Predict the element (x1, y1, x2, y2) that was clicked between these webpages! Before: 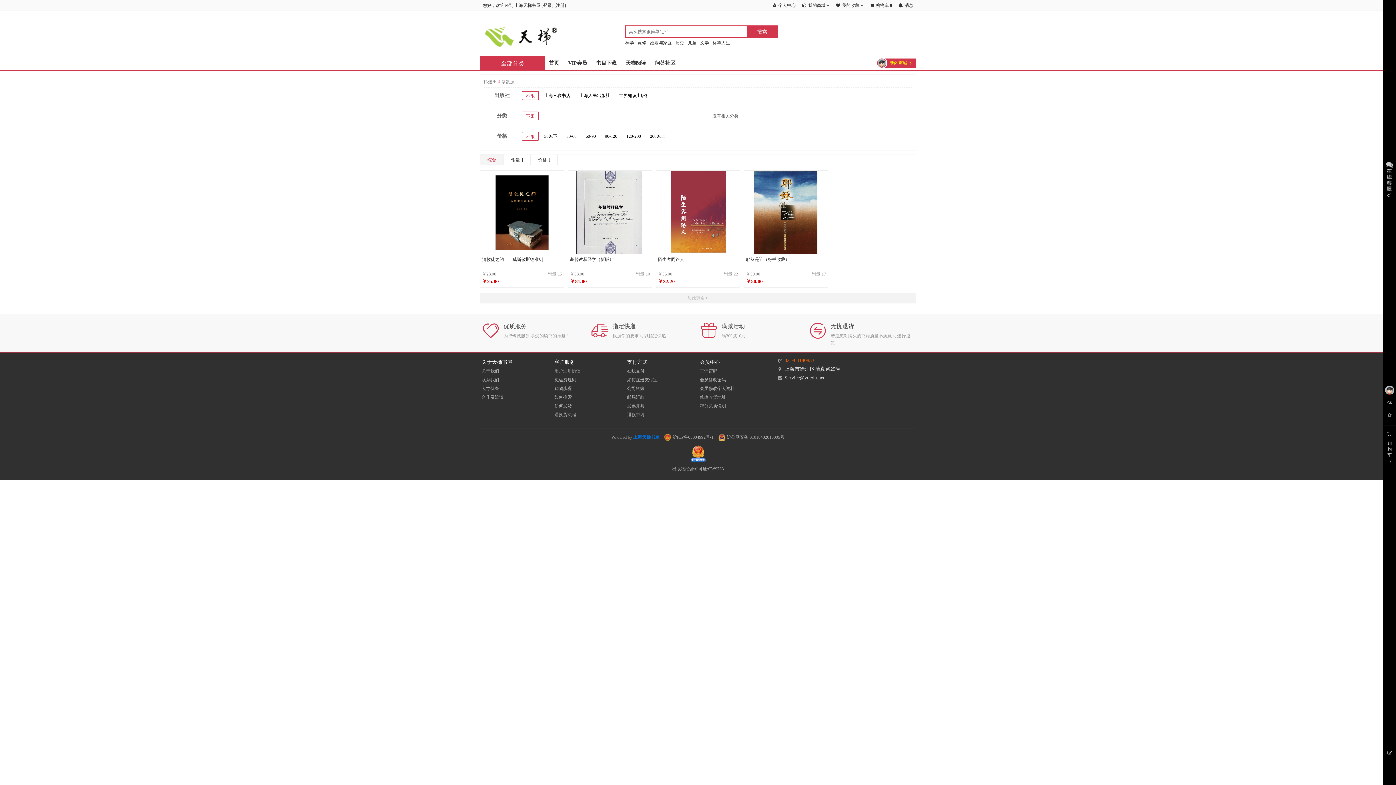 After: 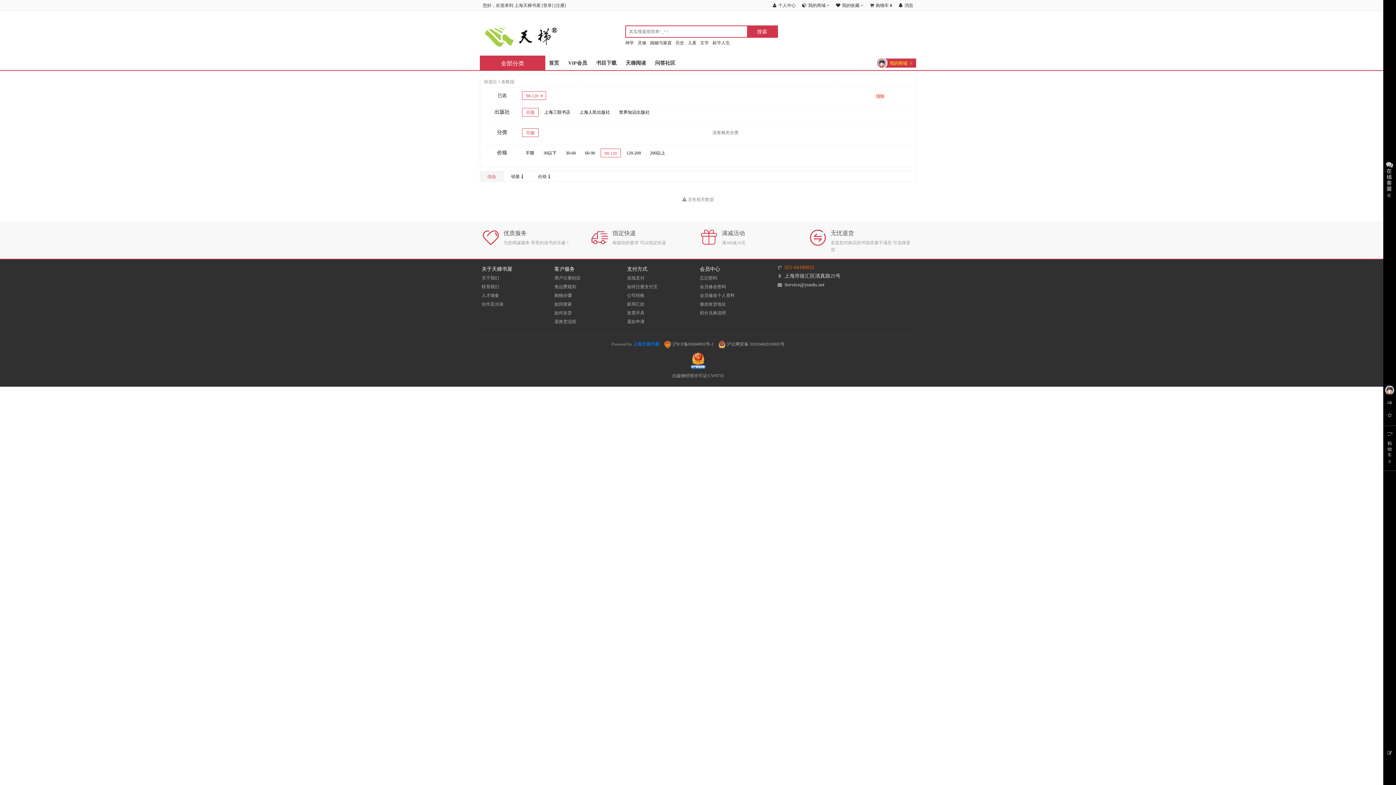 Action: bbox: (601, 132, 621, 140) label: 90-120